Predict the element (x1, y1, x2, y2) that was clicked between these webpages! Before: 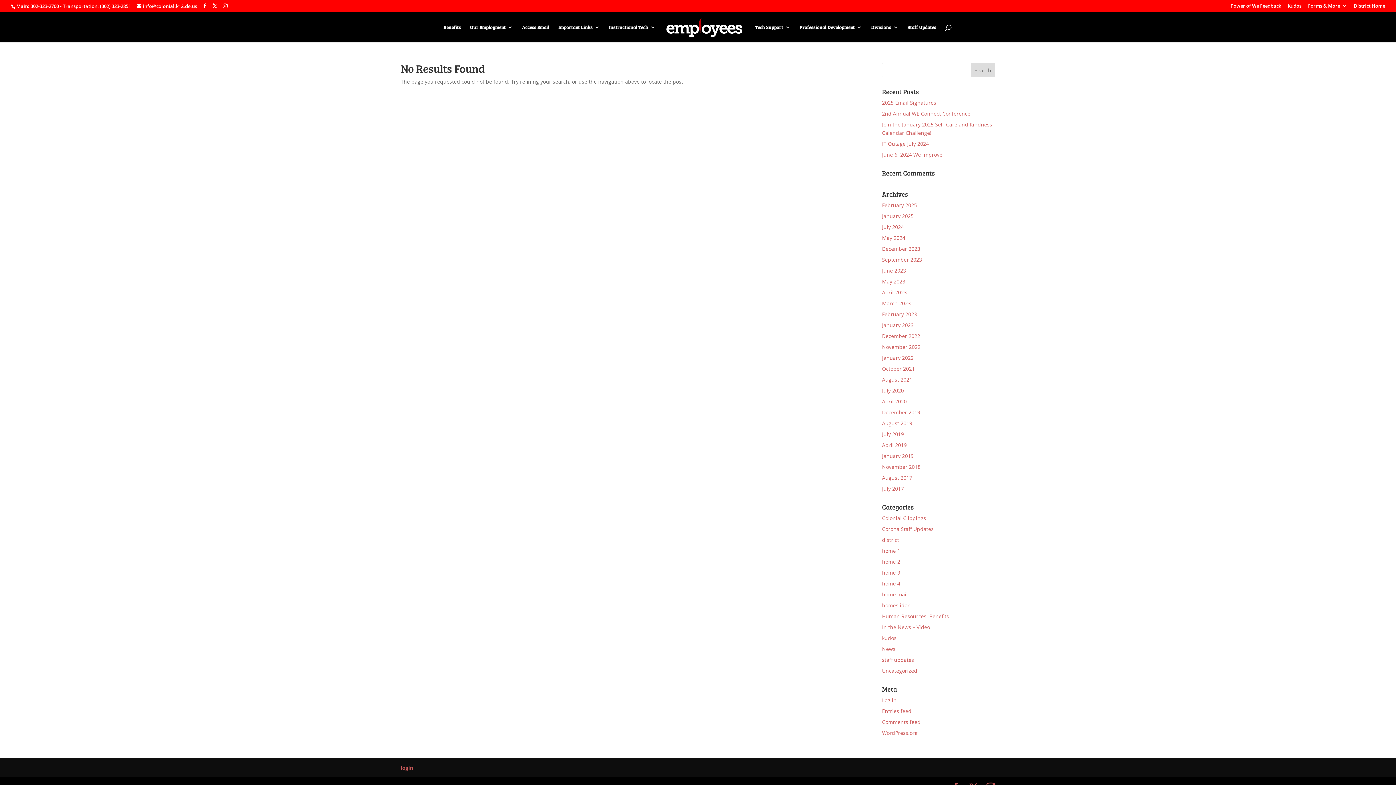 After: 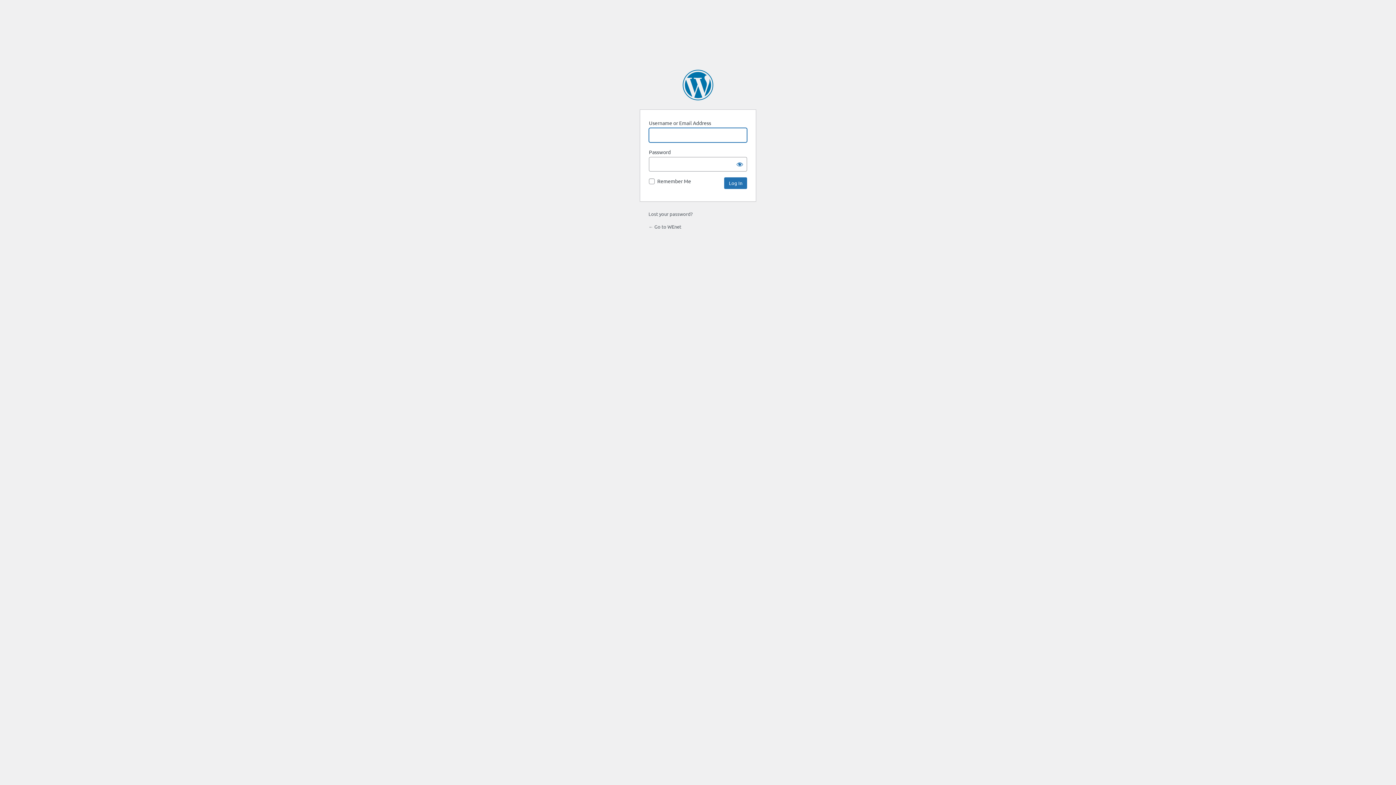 Action: bbox: (400, 764, 413, 771) label: login